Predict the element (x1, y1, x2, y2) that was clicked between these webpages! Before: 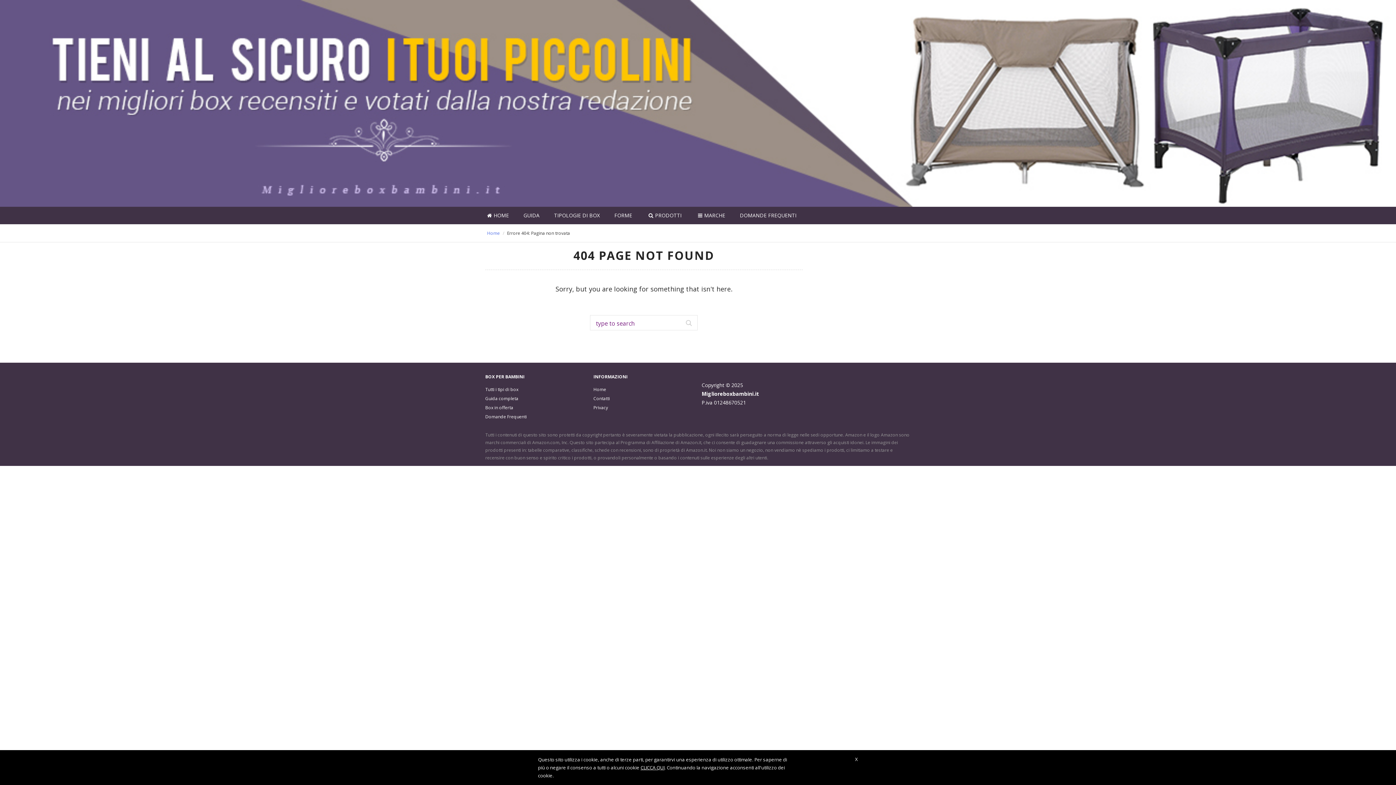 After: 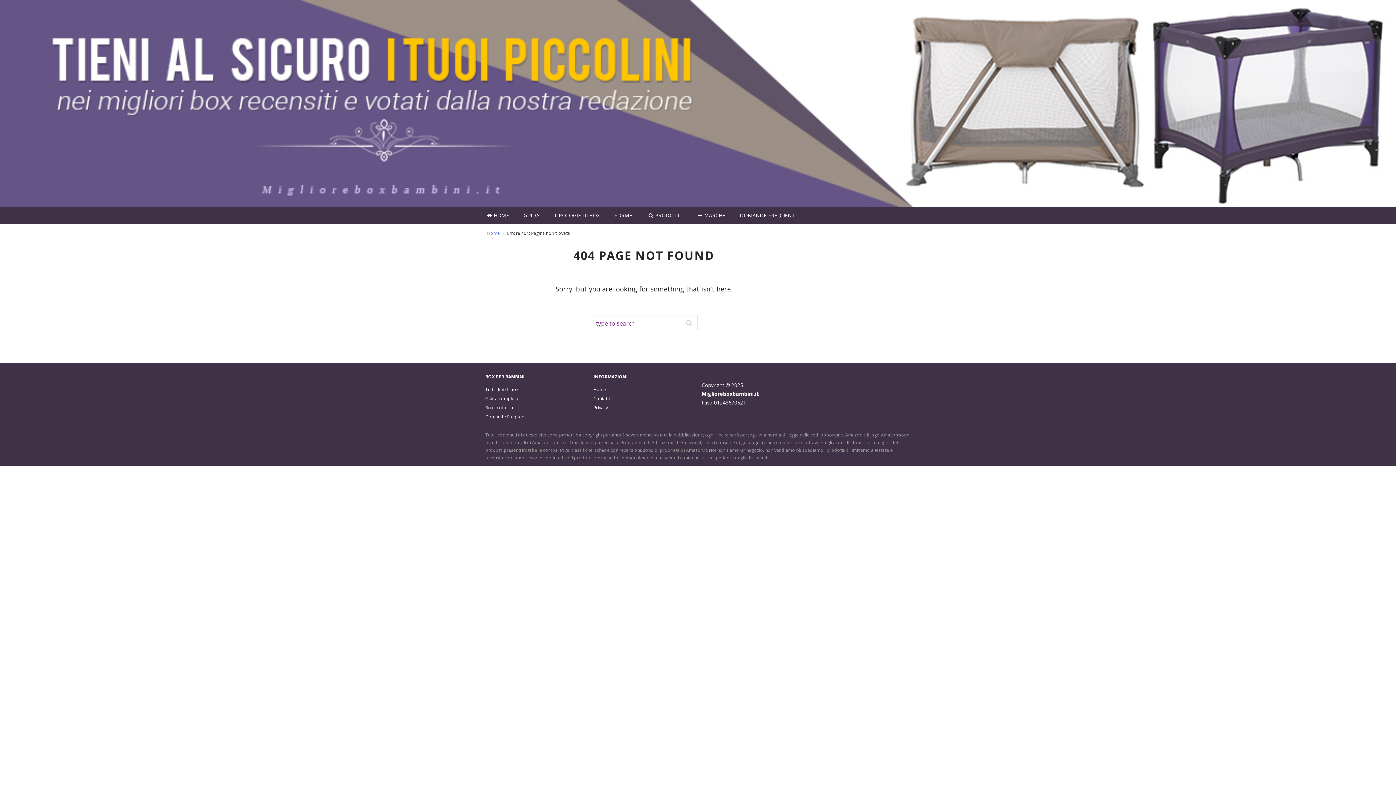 Action: bbox: (797, 756, 858, 763) label: X